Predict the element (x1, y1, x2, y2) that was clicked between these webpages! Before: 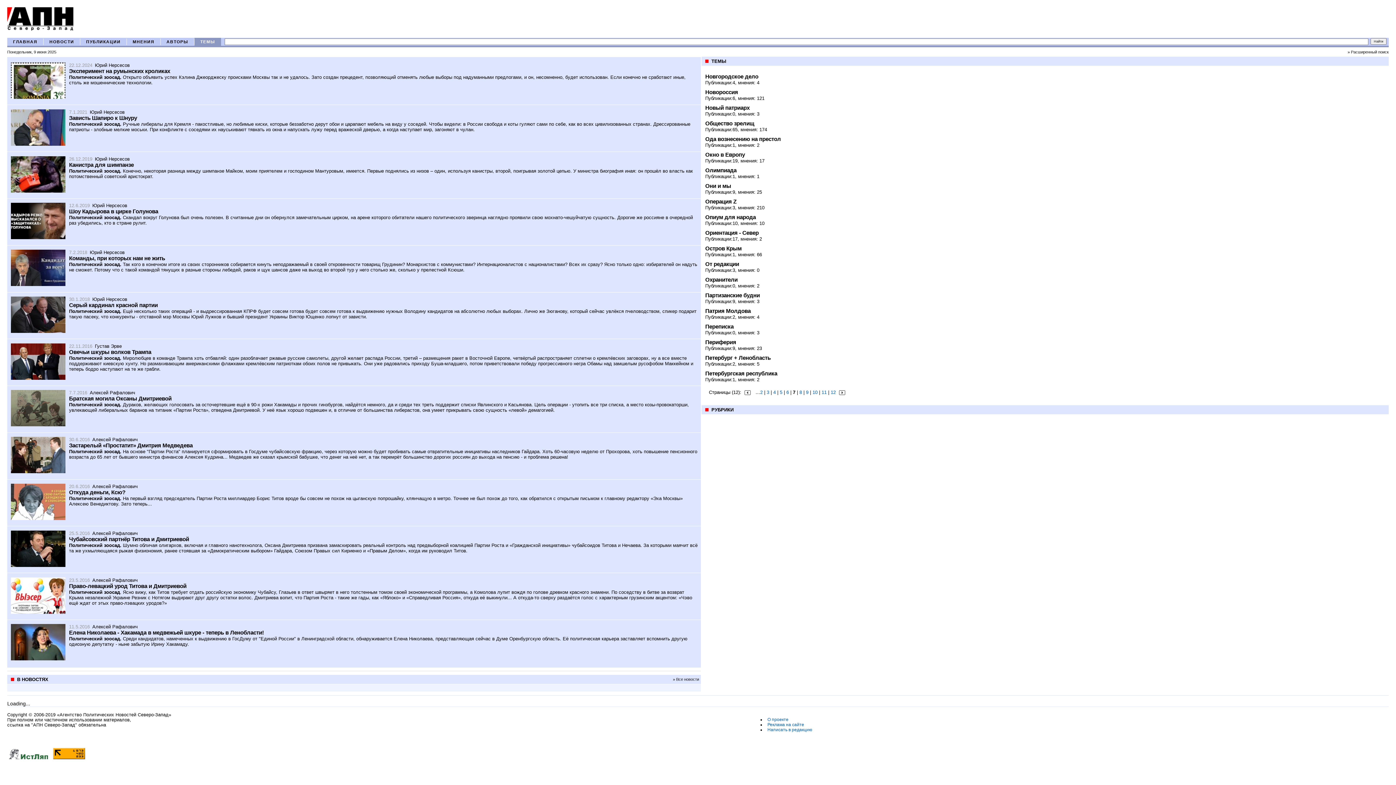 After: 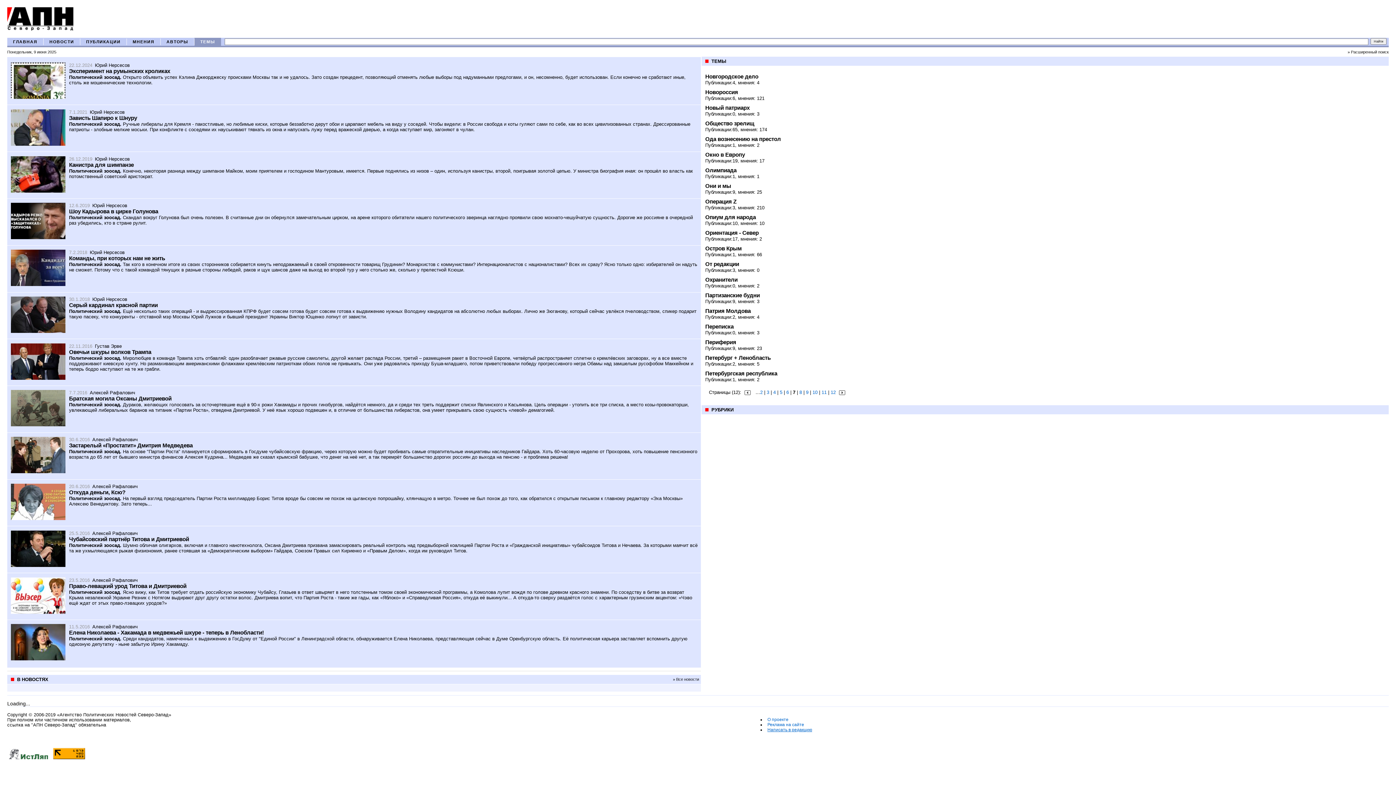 Action: bbox: (765, 725, 814, 734) label: Написать в редакцию